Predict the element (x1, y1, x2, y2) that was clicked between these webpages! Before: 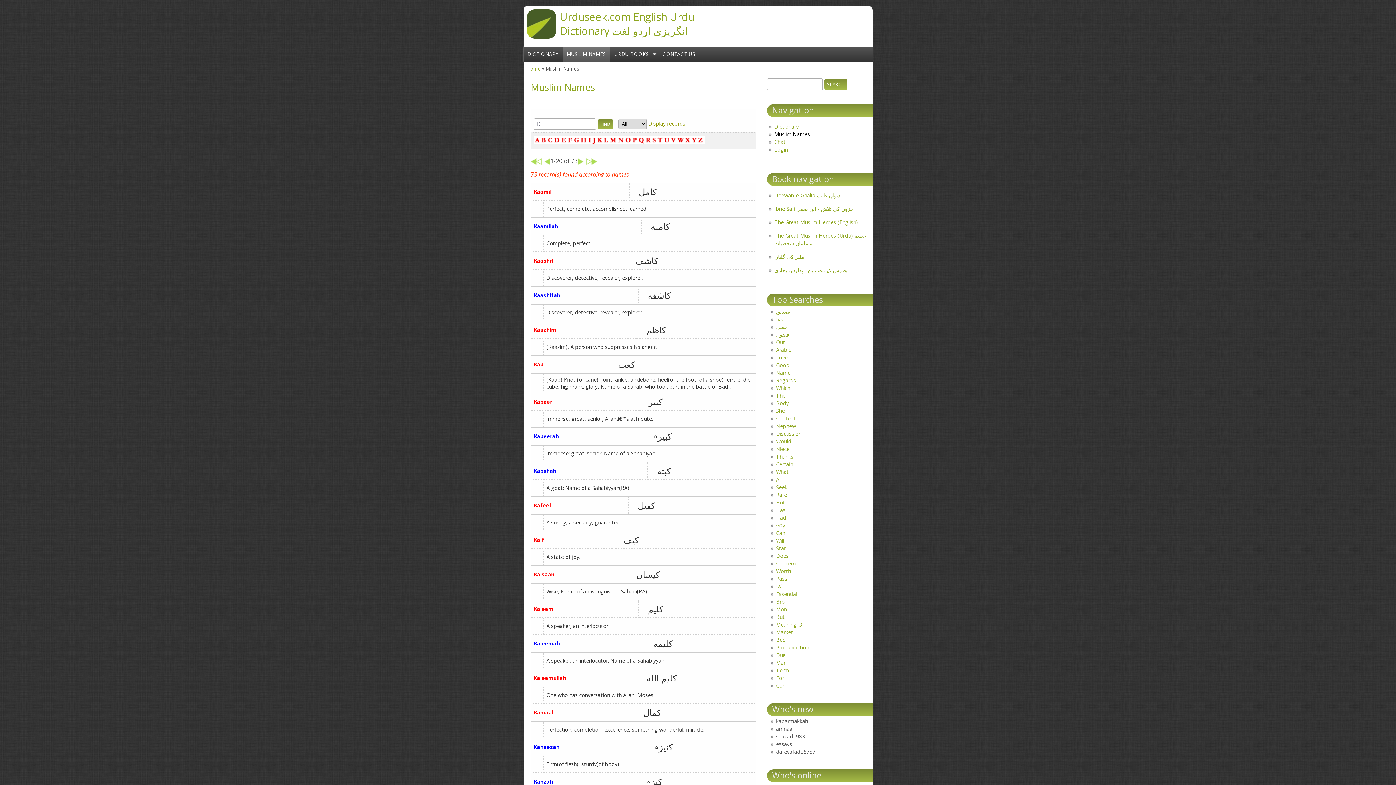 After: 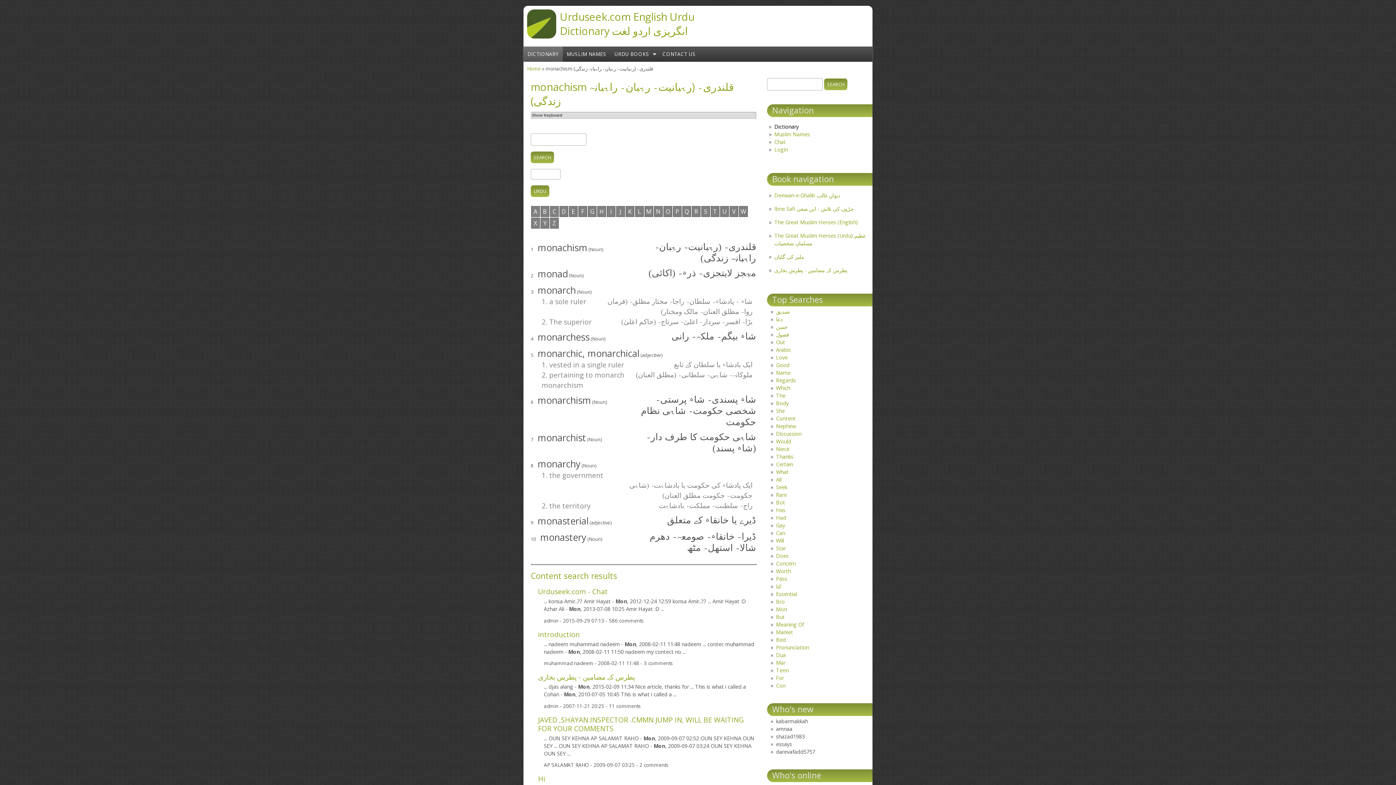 Action: label: Mon bbox: (776, 606, 787, 612)